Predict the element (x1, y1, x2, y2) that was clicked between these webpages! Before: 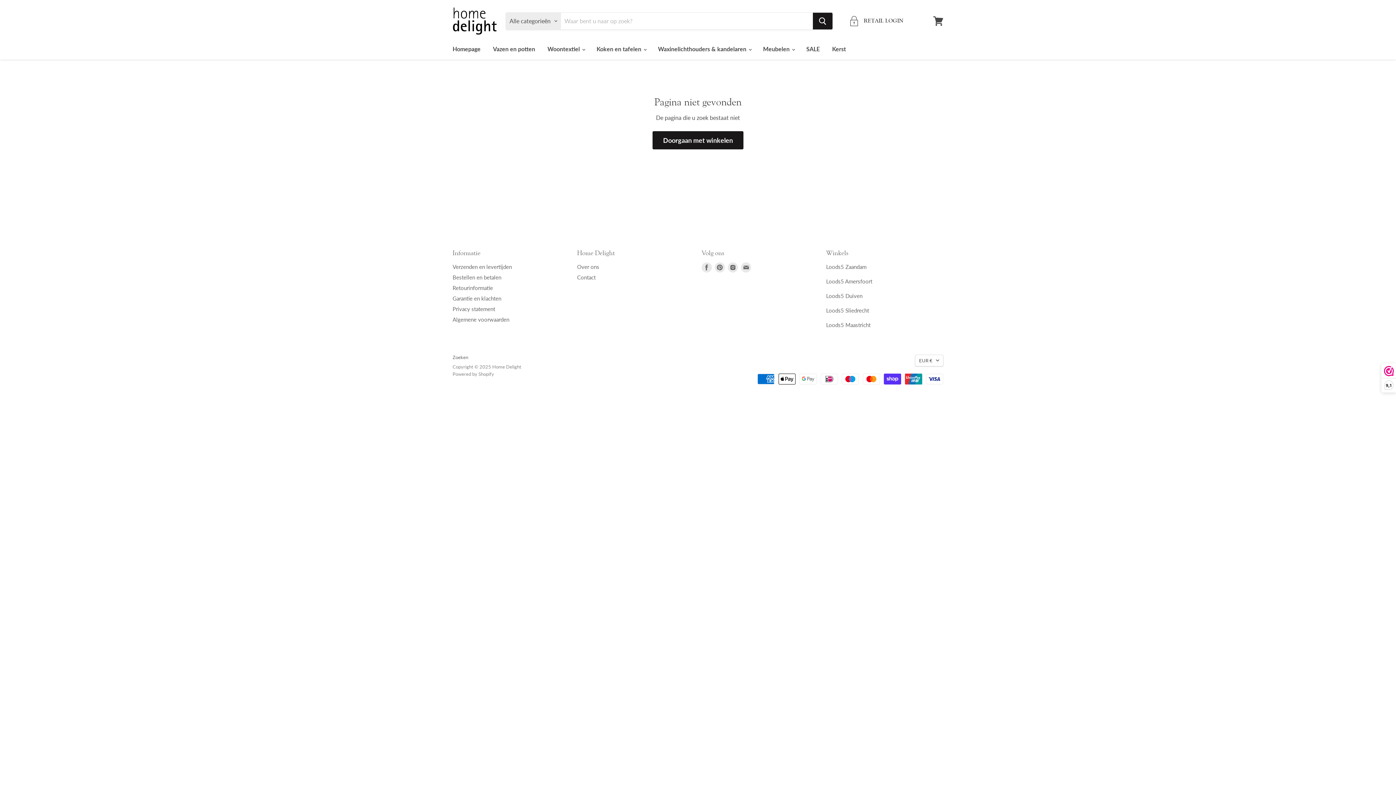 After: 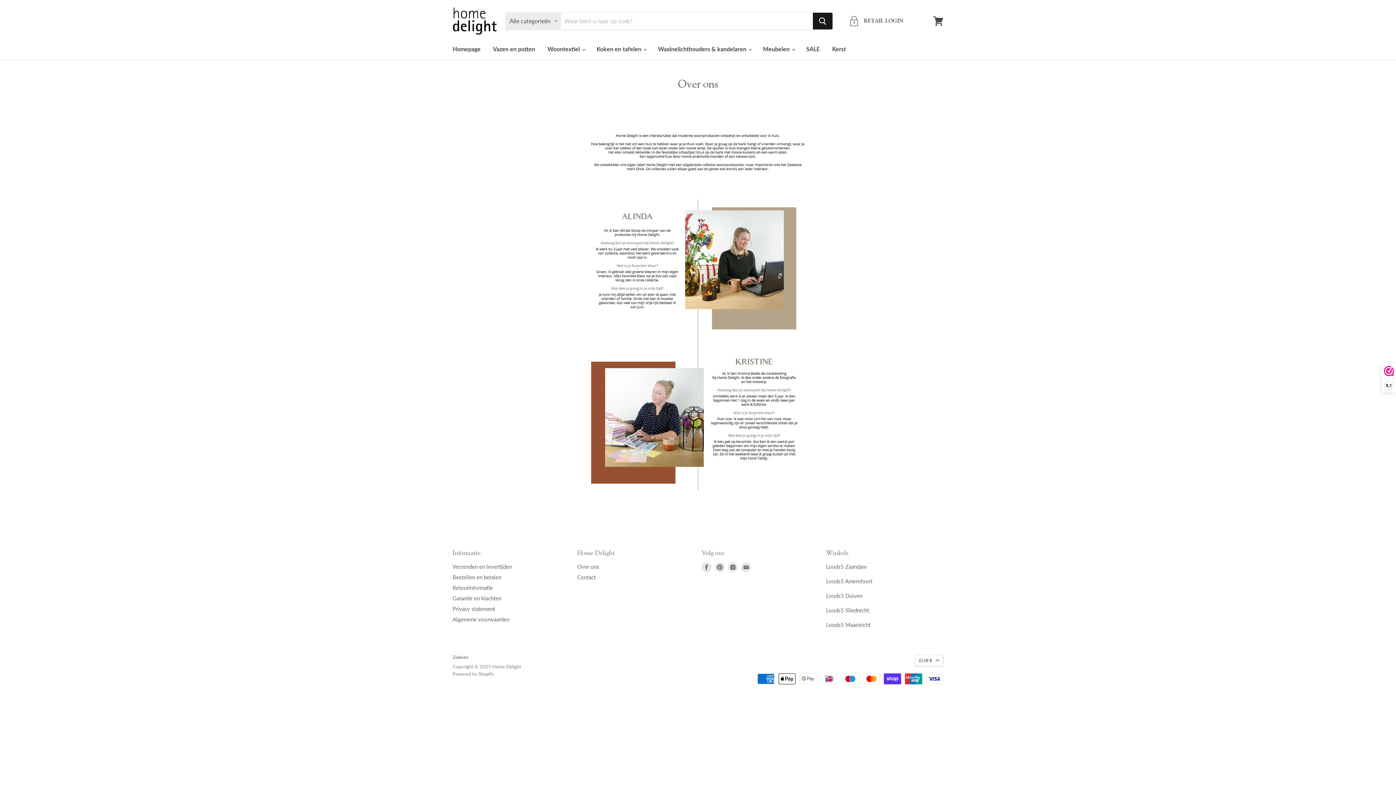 Action: label: Over ons bbox: (577, 263, 599, 270)